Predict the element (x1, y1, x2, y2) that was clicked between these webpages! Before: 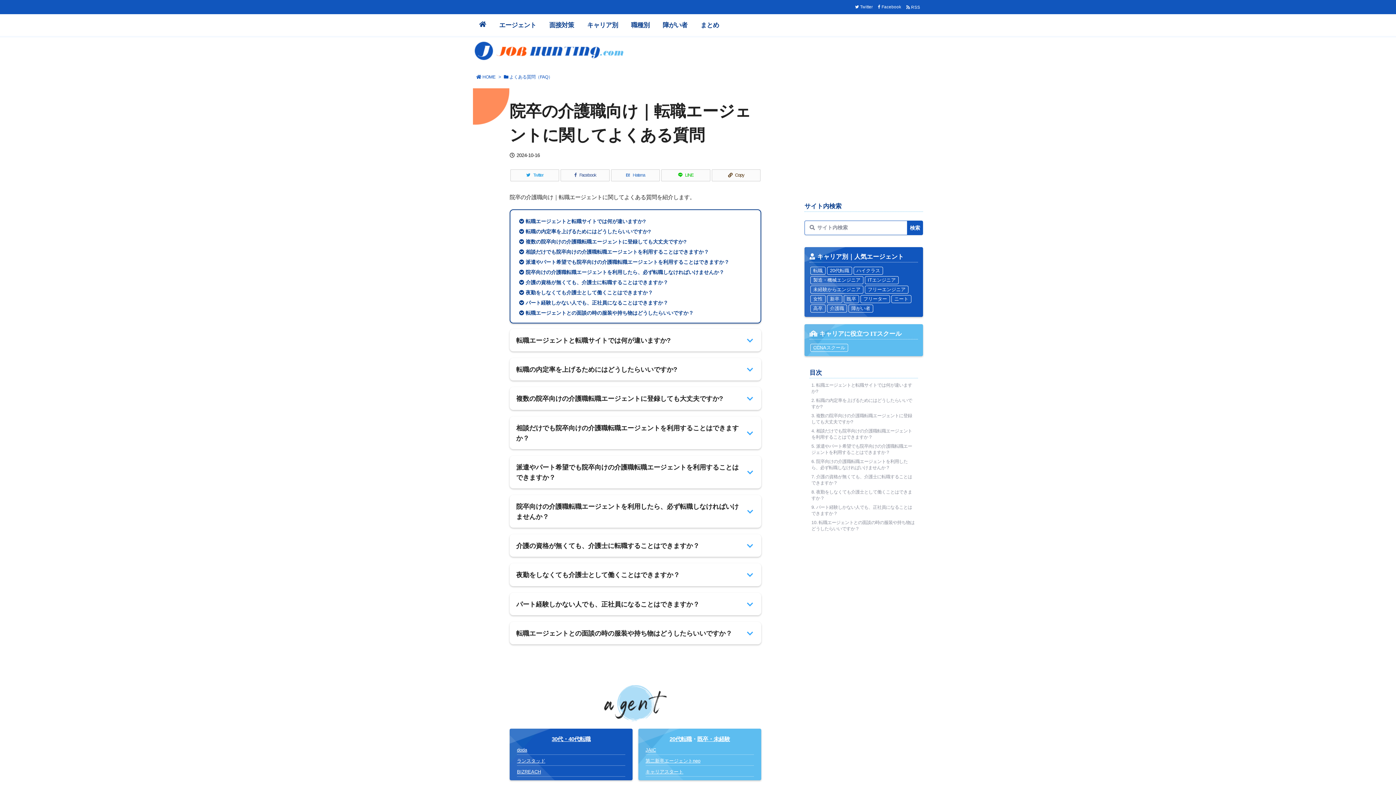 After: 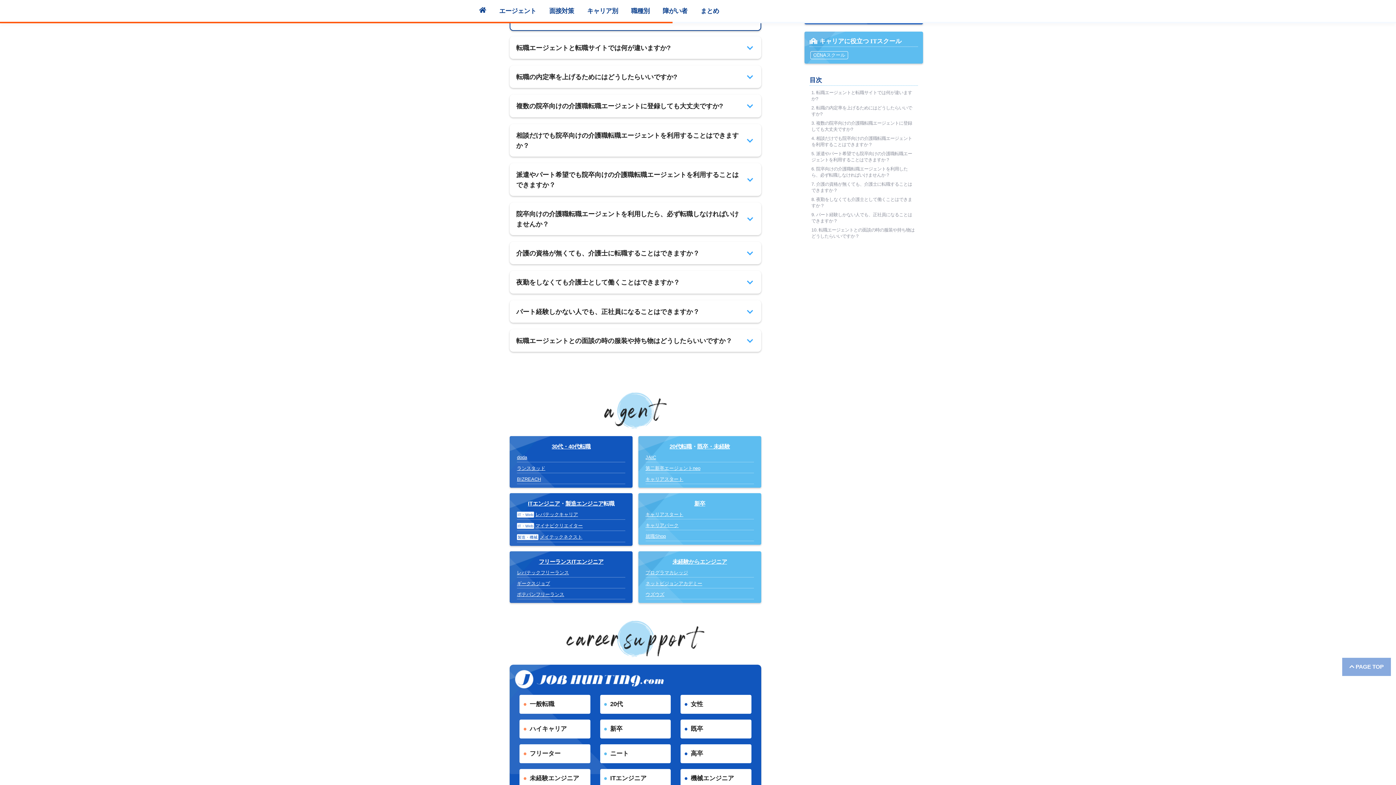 Action: bbox: (525, 218, 646, 224) label: 転職エージェントと転職サイトでは何が違いますか?